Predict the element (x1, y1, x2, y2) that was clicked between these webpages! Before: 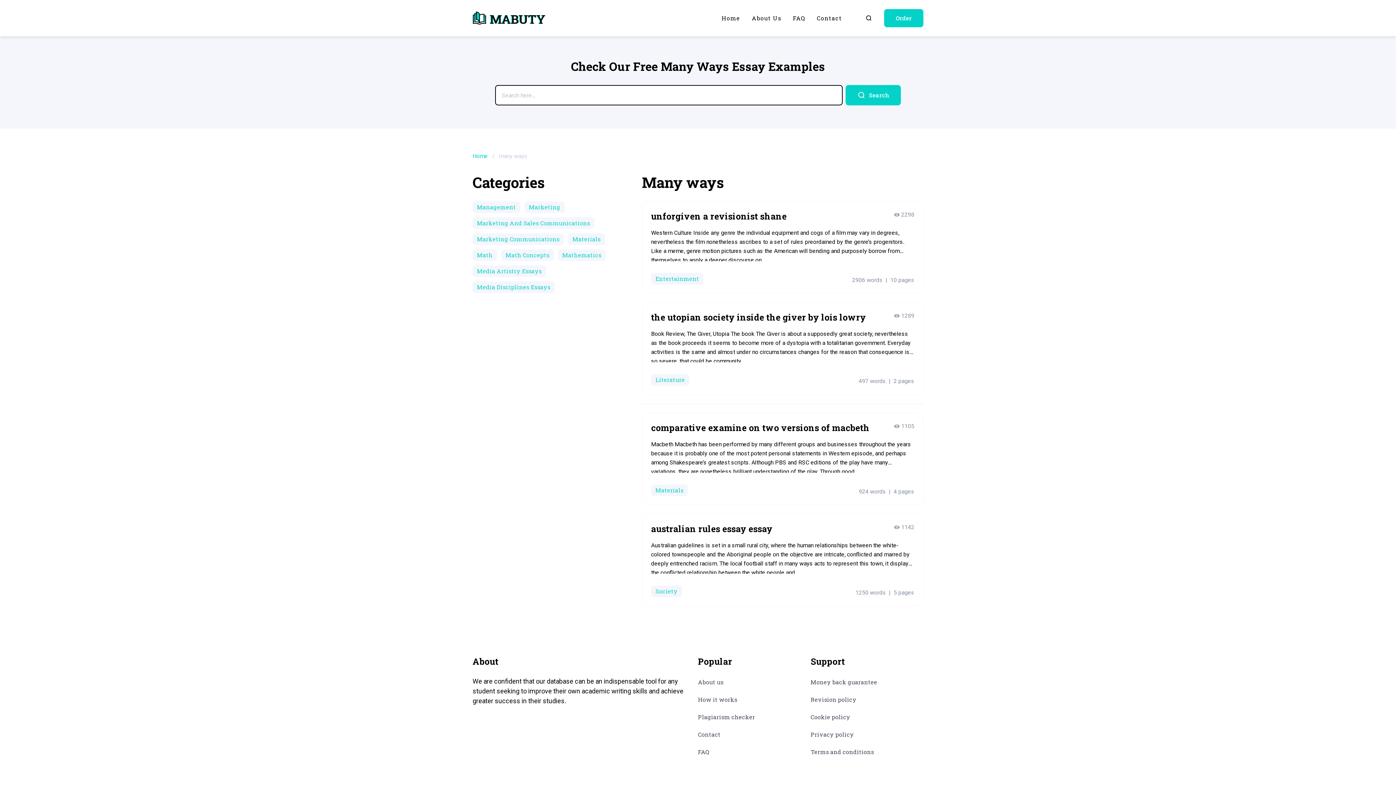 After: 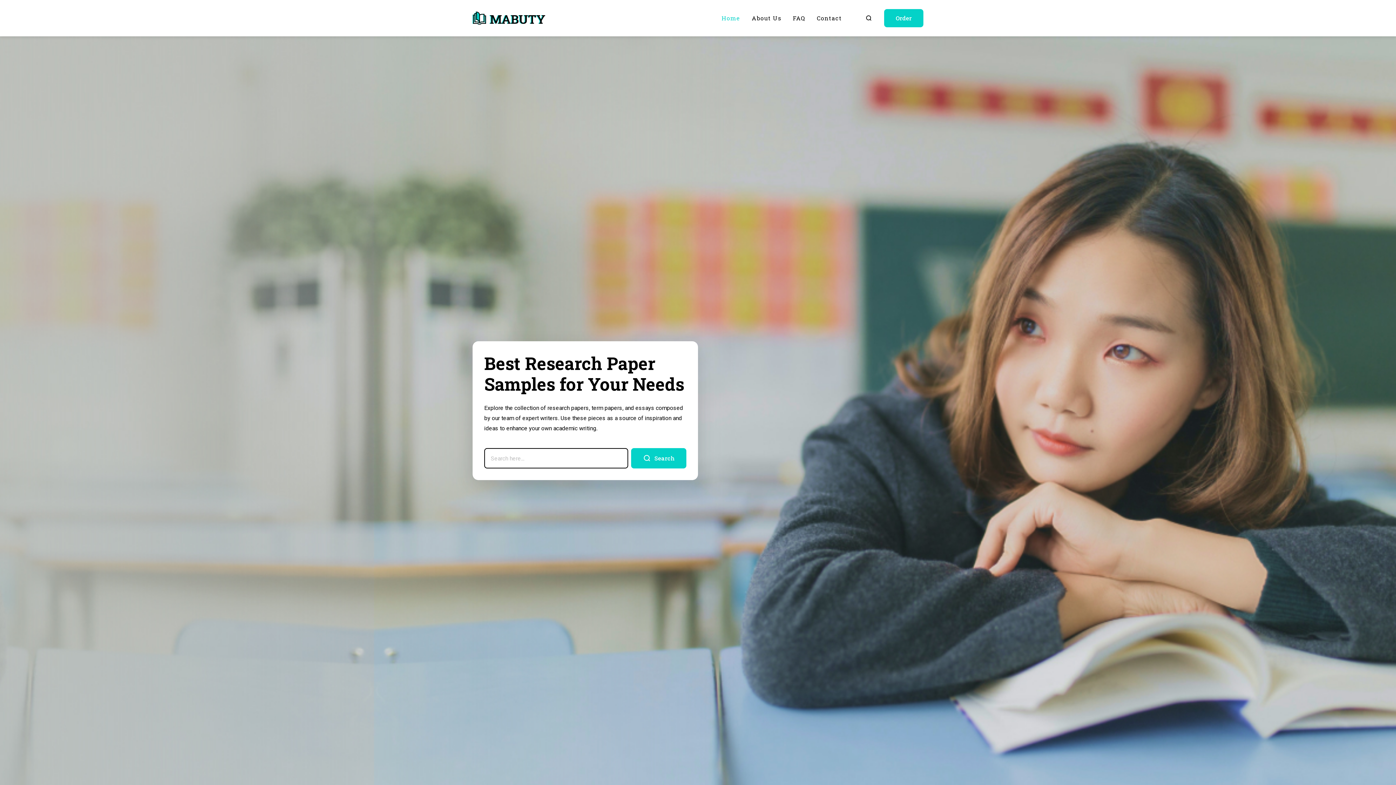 Action: label: Home bbox: (469, 152, 490, 159)